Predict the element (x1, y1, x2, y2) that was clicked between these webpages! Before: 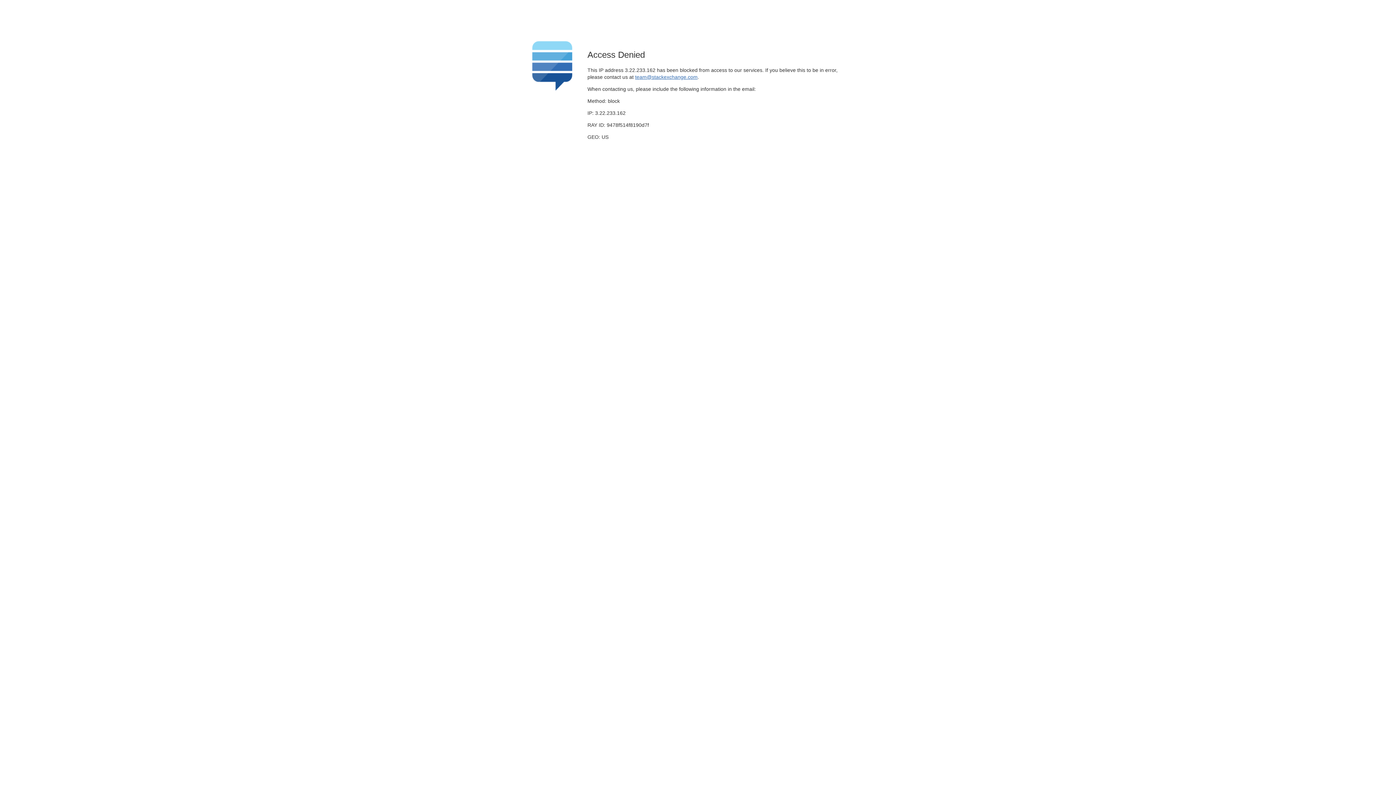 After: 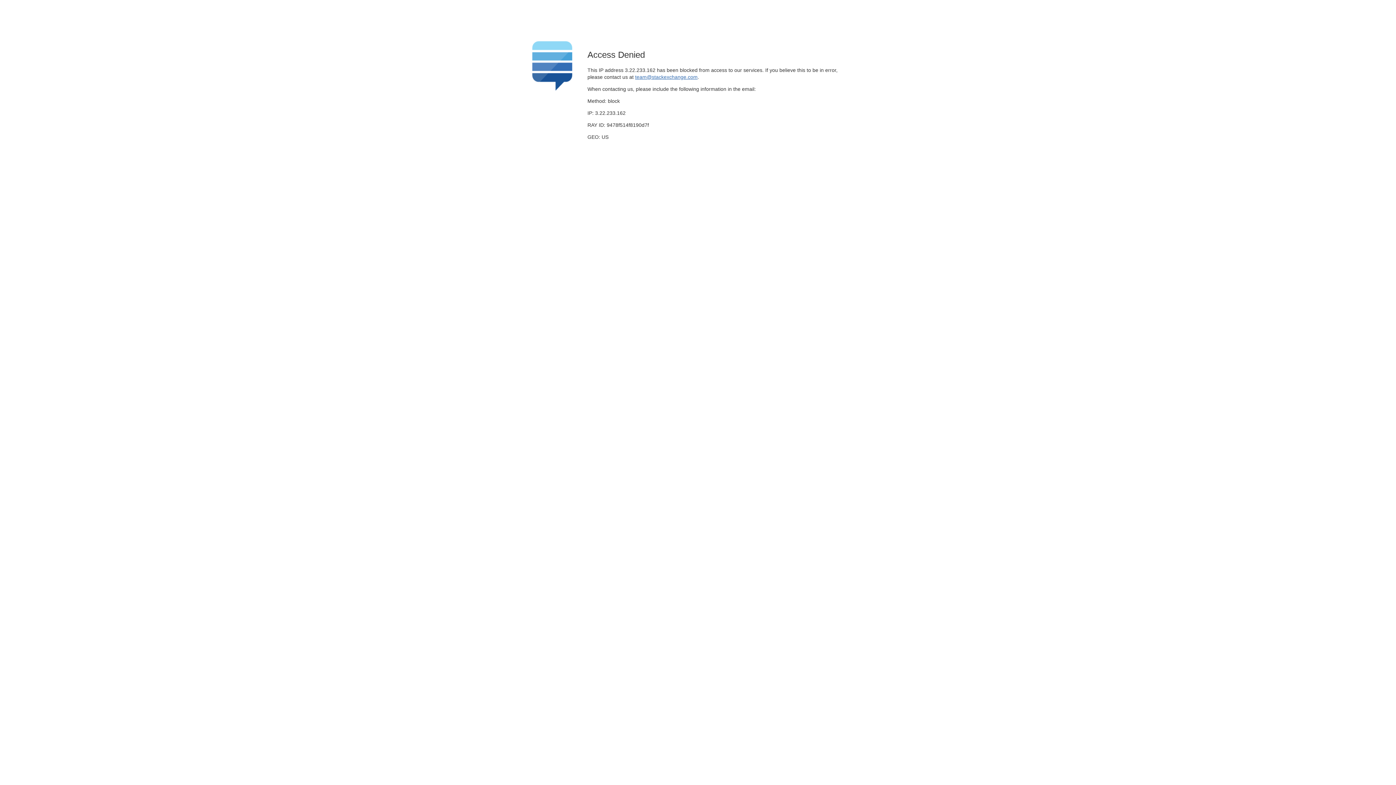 Action: label: team@stackexchange.com bbox: (635, 74, 697, 79)